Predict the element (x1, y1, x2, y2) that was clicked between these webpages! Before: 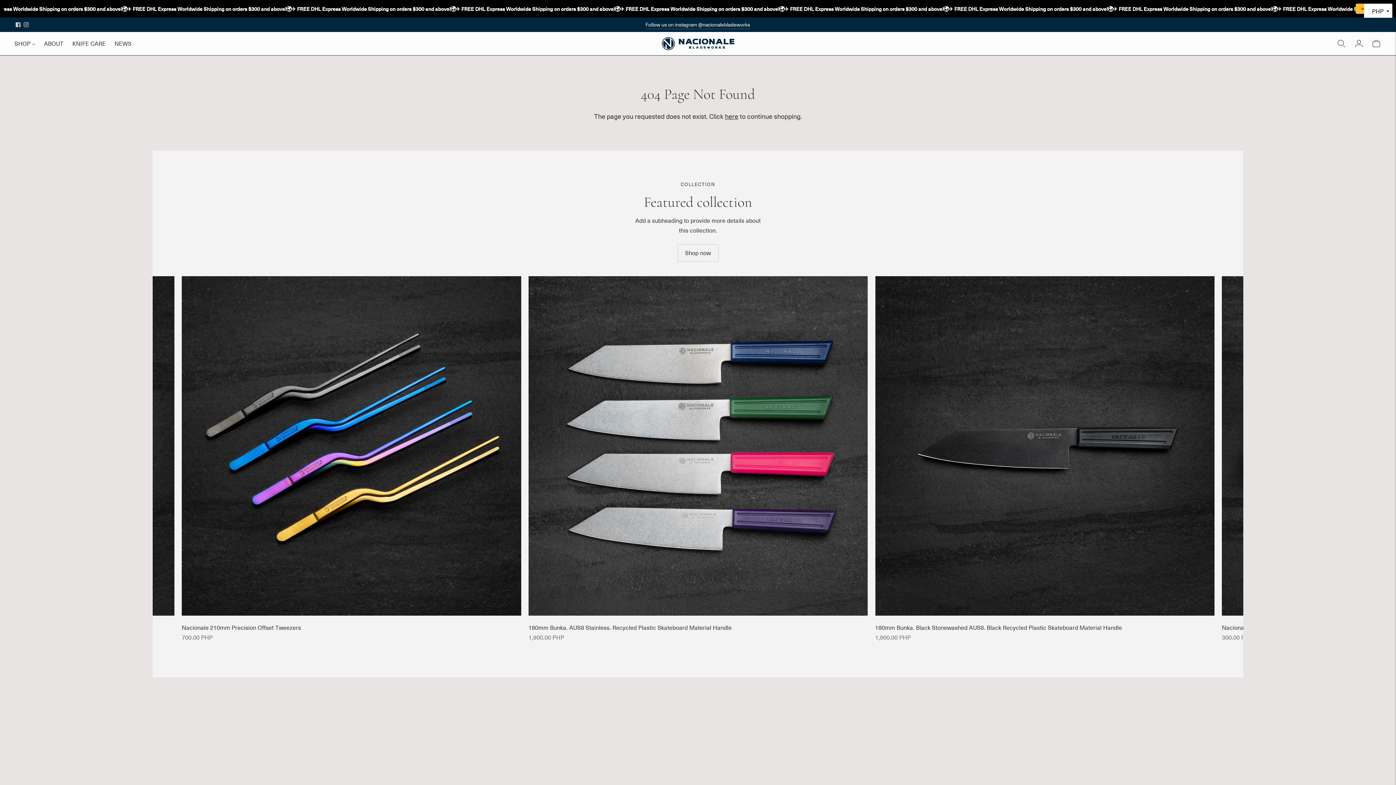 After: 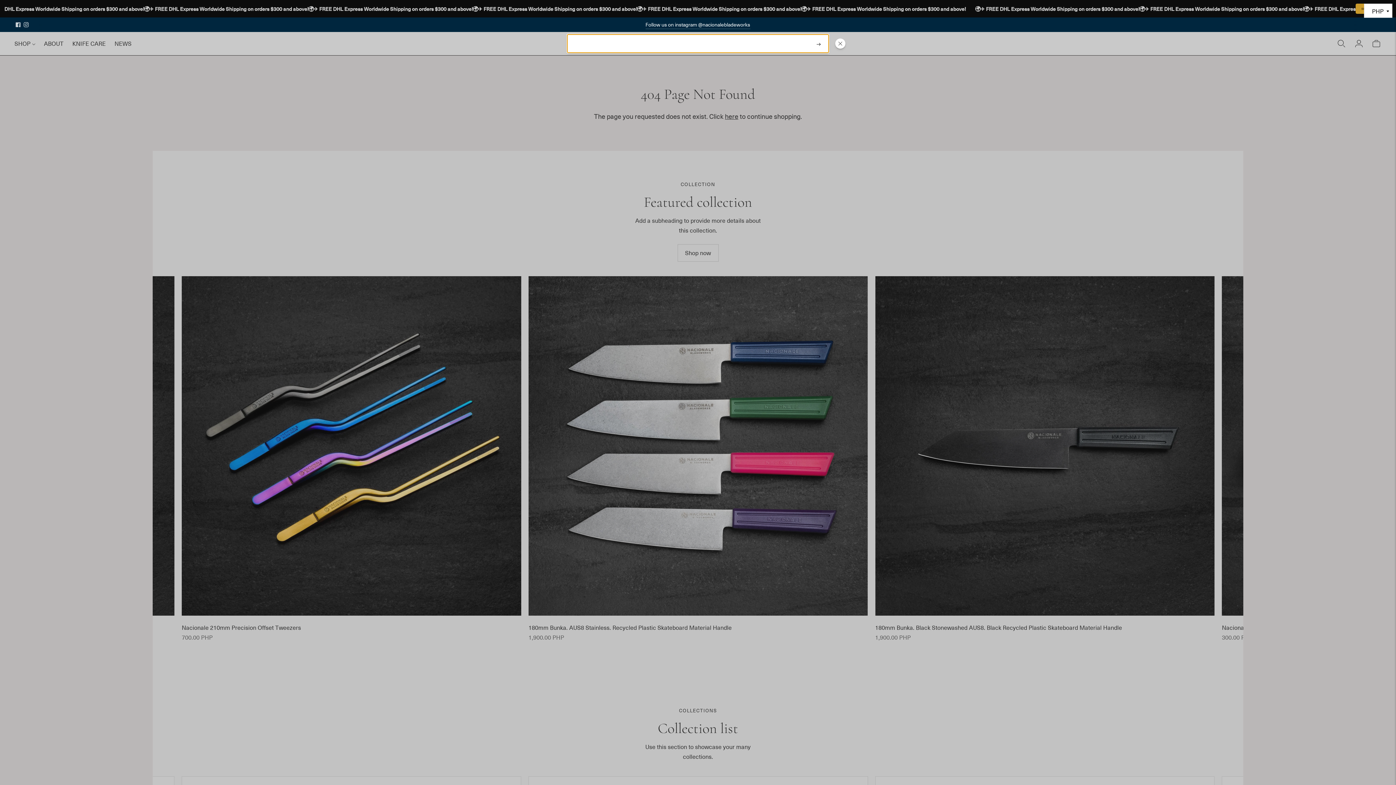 Action: label: Open quick search bbox: (1336, 35, 1346, 51)